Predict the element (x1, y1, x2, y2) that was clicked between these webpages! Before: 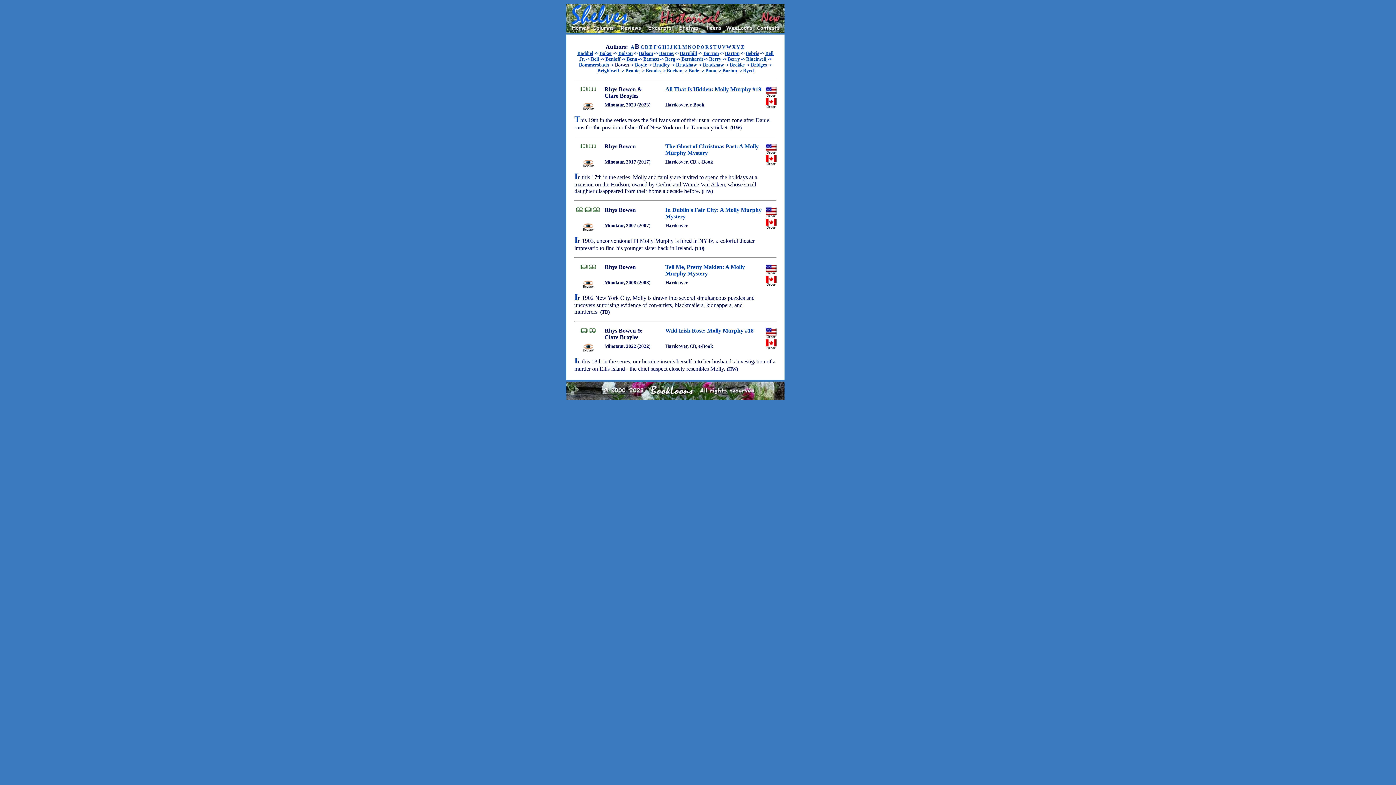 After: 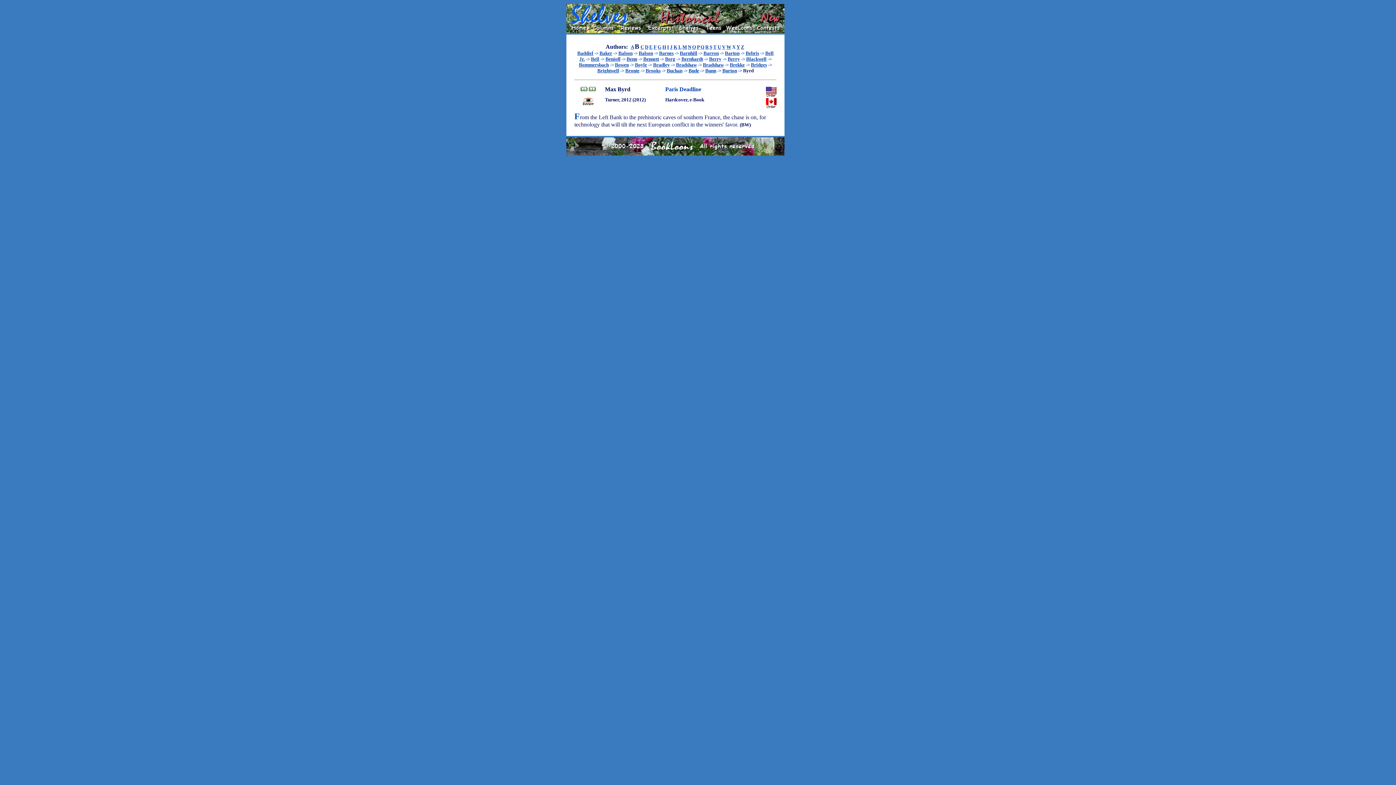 Action: label: Byrd bbox: (743, 68, 753, 73)